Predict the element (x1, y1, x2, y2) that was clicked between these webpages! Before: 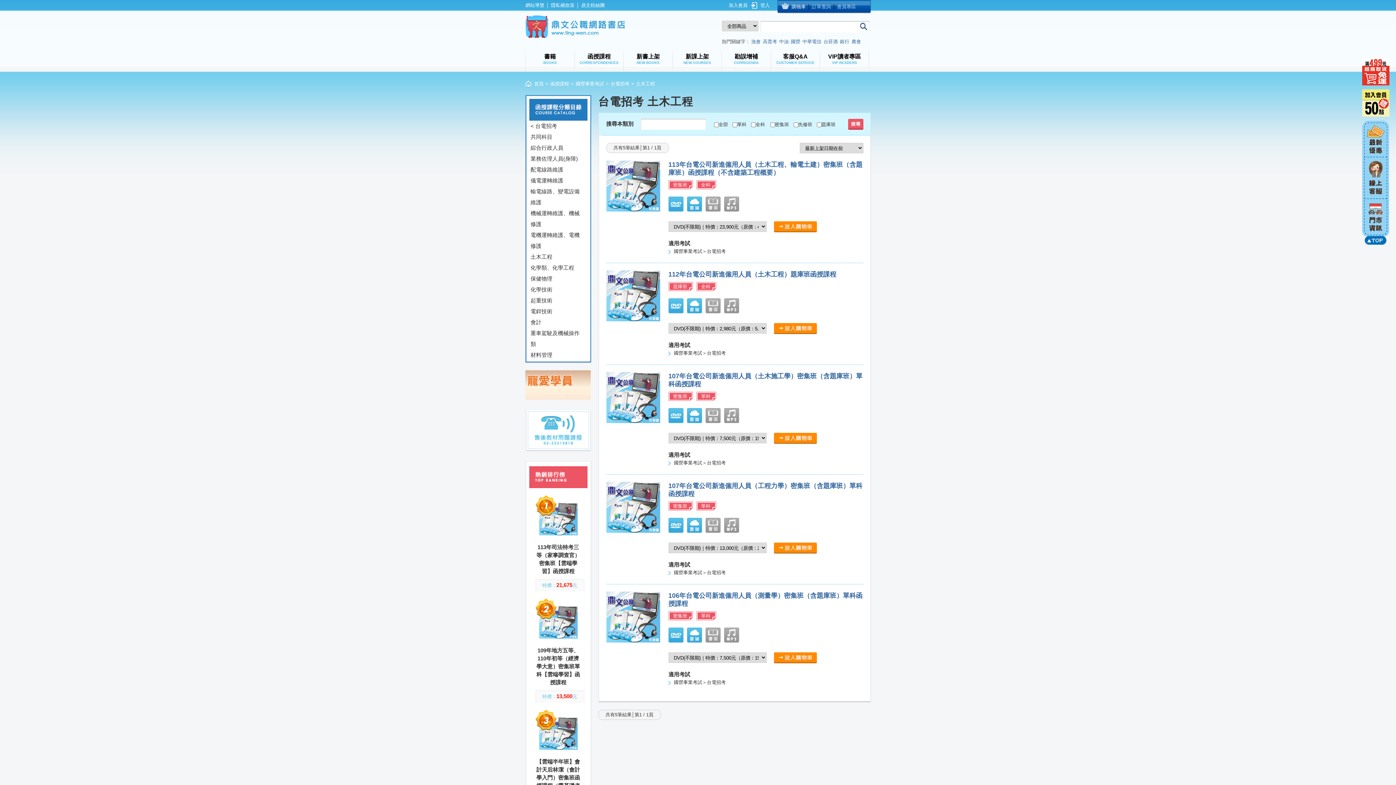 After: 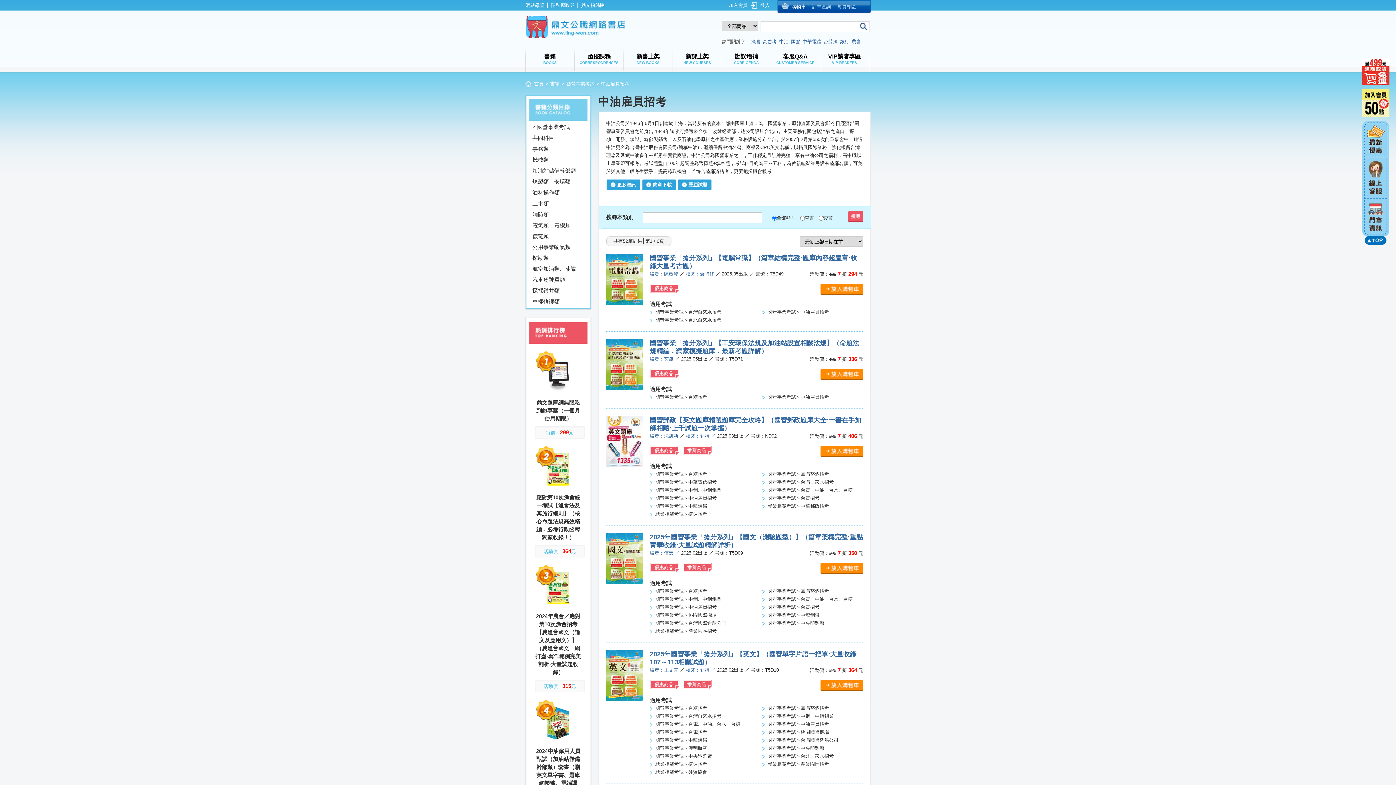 Action: bbox: (779, 38, 788, 44) label: 中油